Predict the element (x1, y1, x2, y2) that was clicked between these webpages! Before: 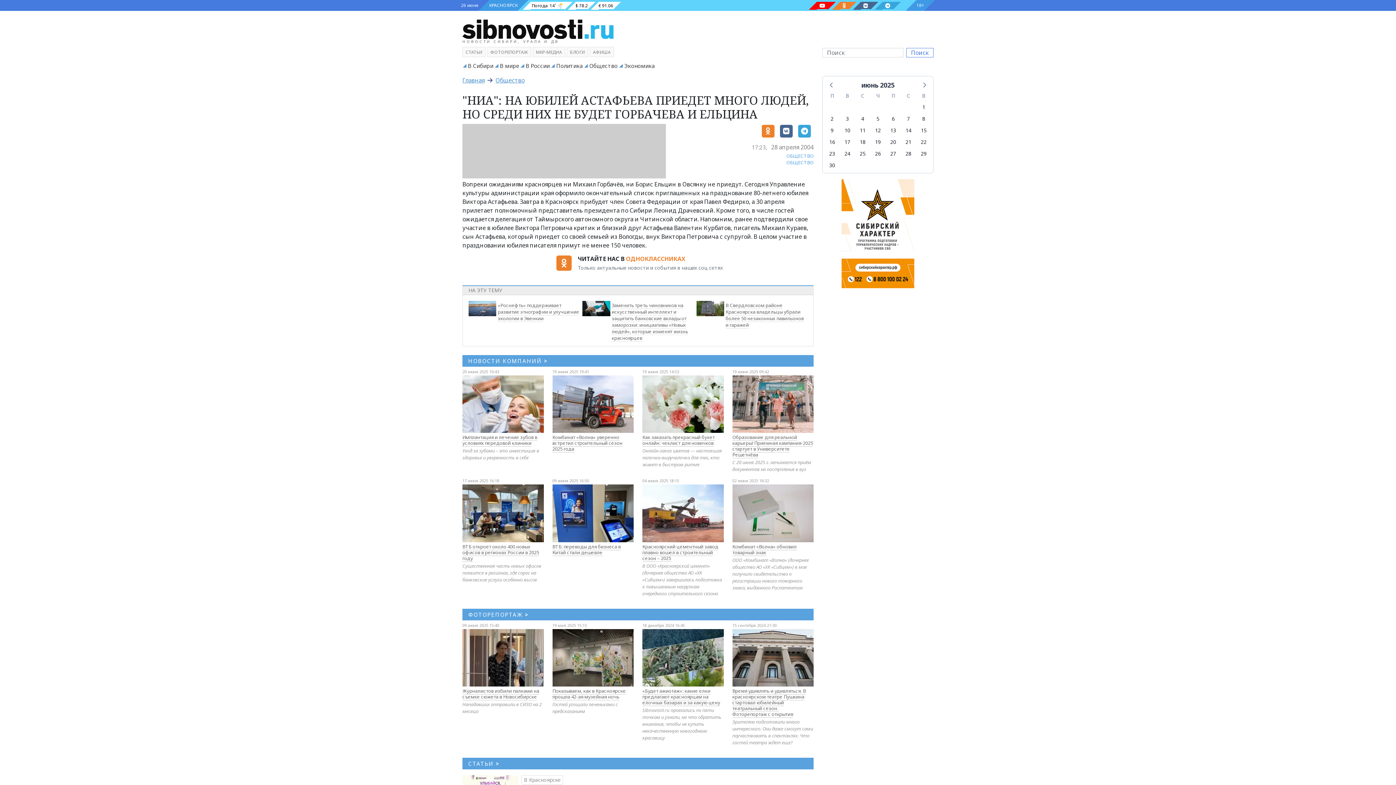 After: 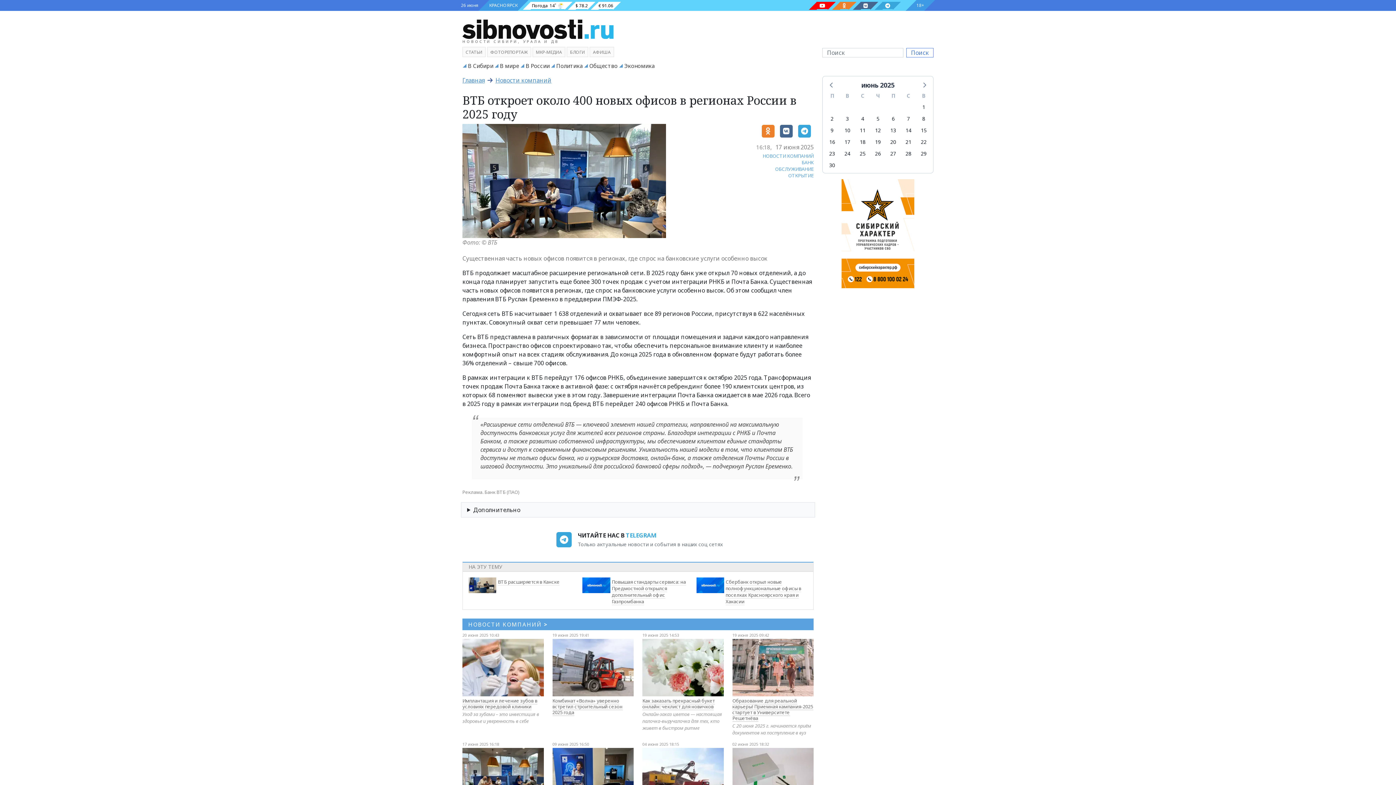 Action: bbox: (462, 484, 543, 542)